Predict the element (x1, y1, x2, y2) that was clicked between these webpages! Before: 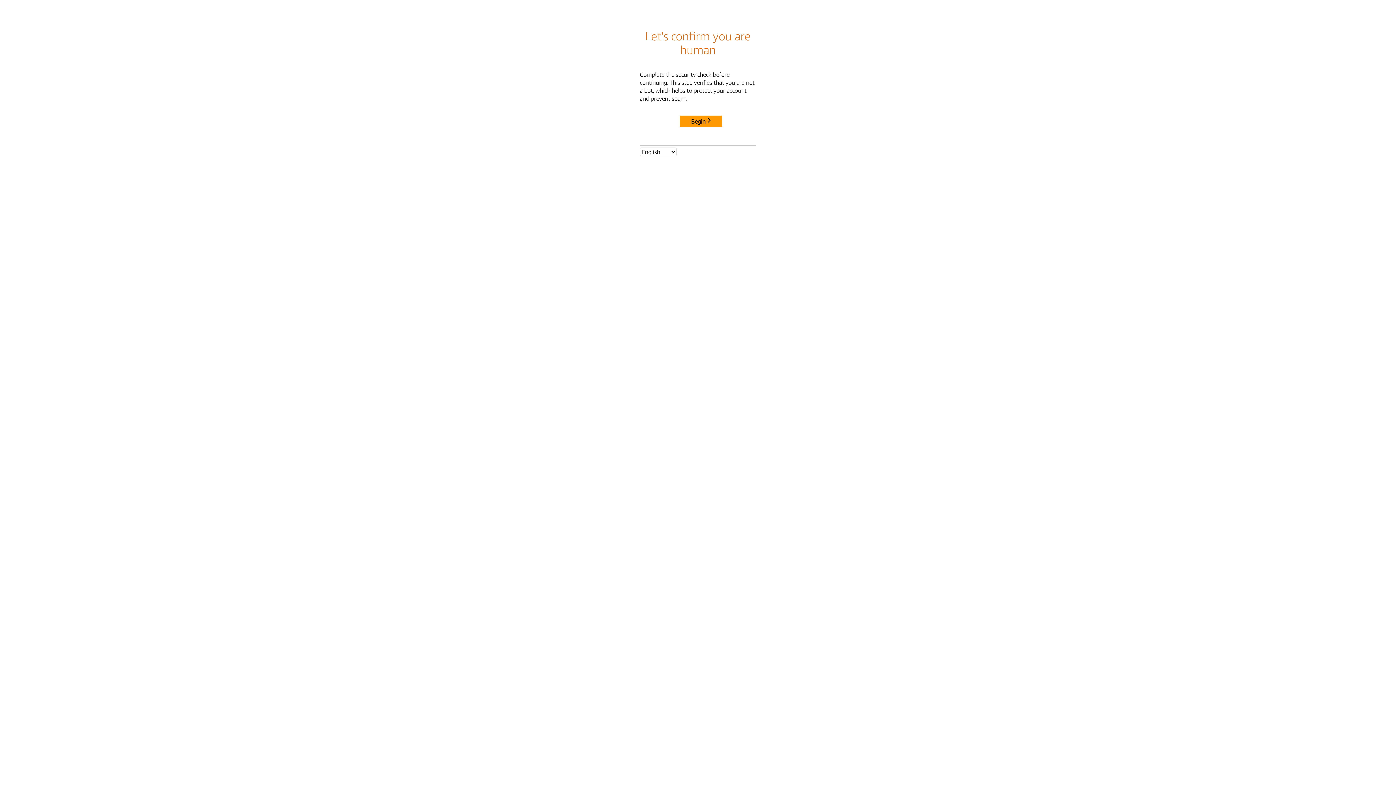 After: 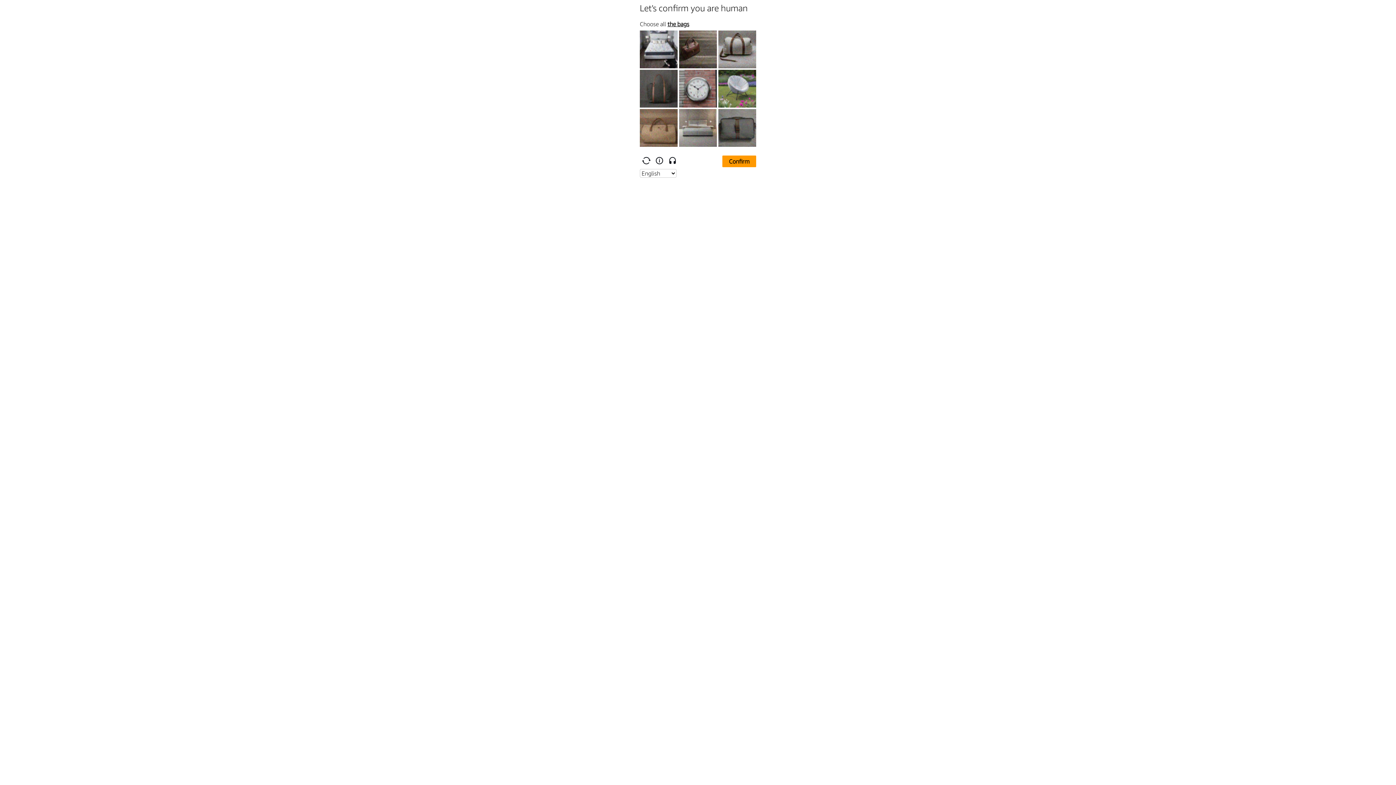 Action: label: Begin bbox: (680, 115, 722, 127)